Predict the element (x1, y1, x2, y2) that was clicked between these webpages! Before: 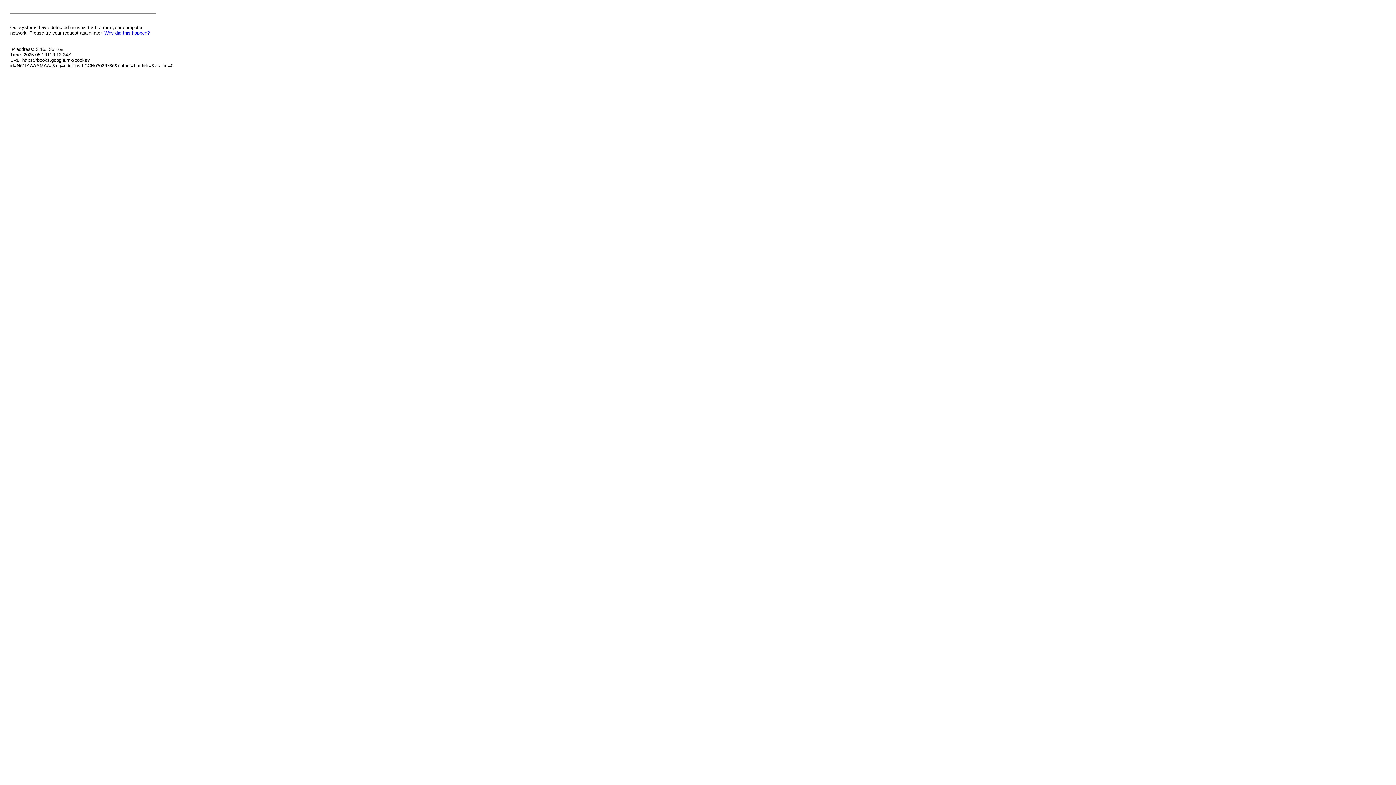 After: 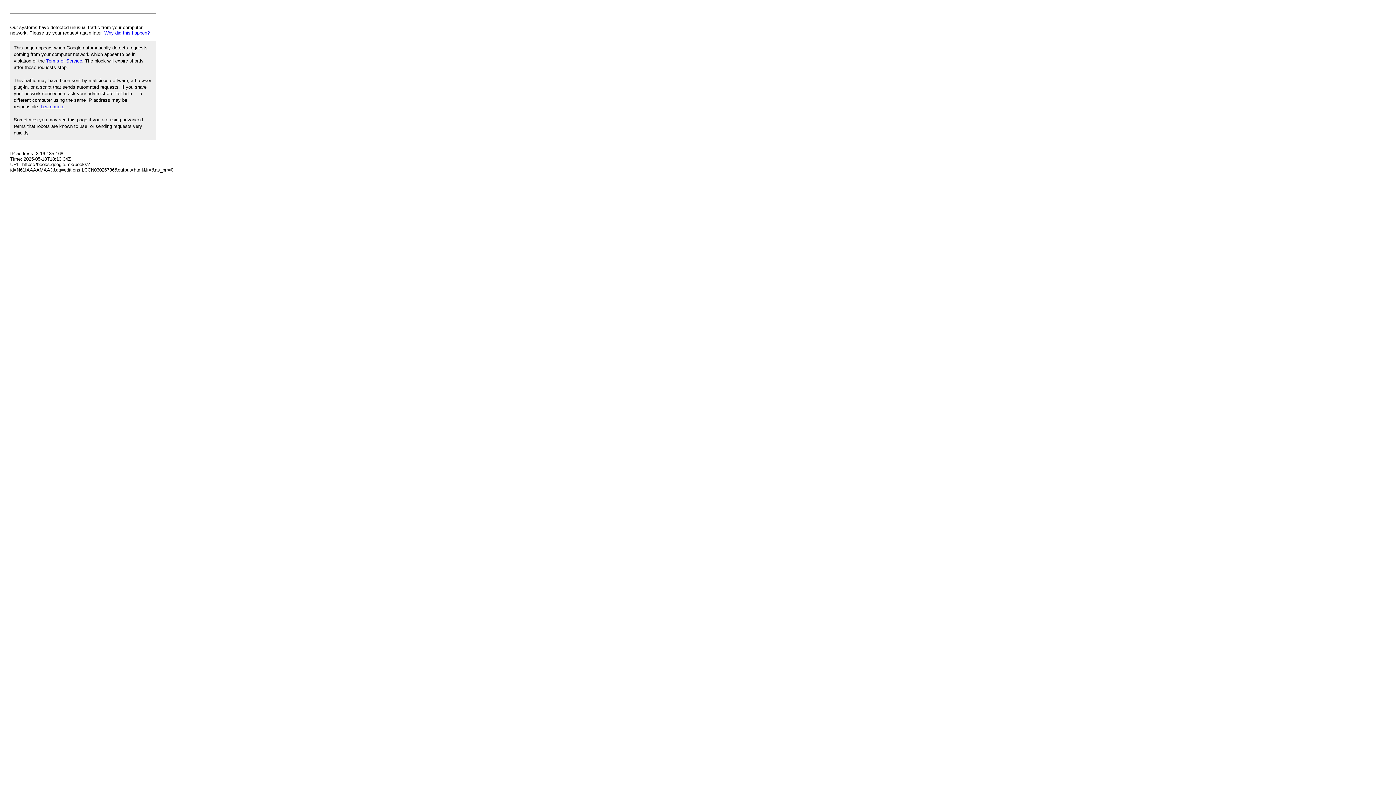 Action: bbox: (104, 30, 149, 35) label: Why did this happen?